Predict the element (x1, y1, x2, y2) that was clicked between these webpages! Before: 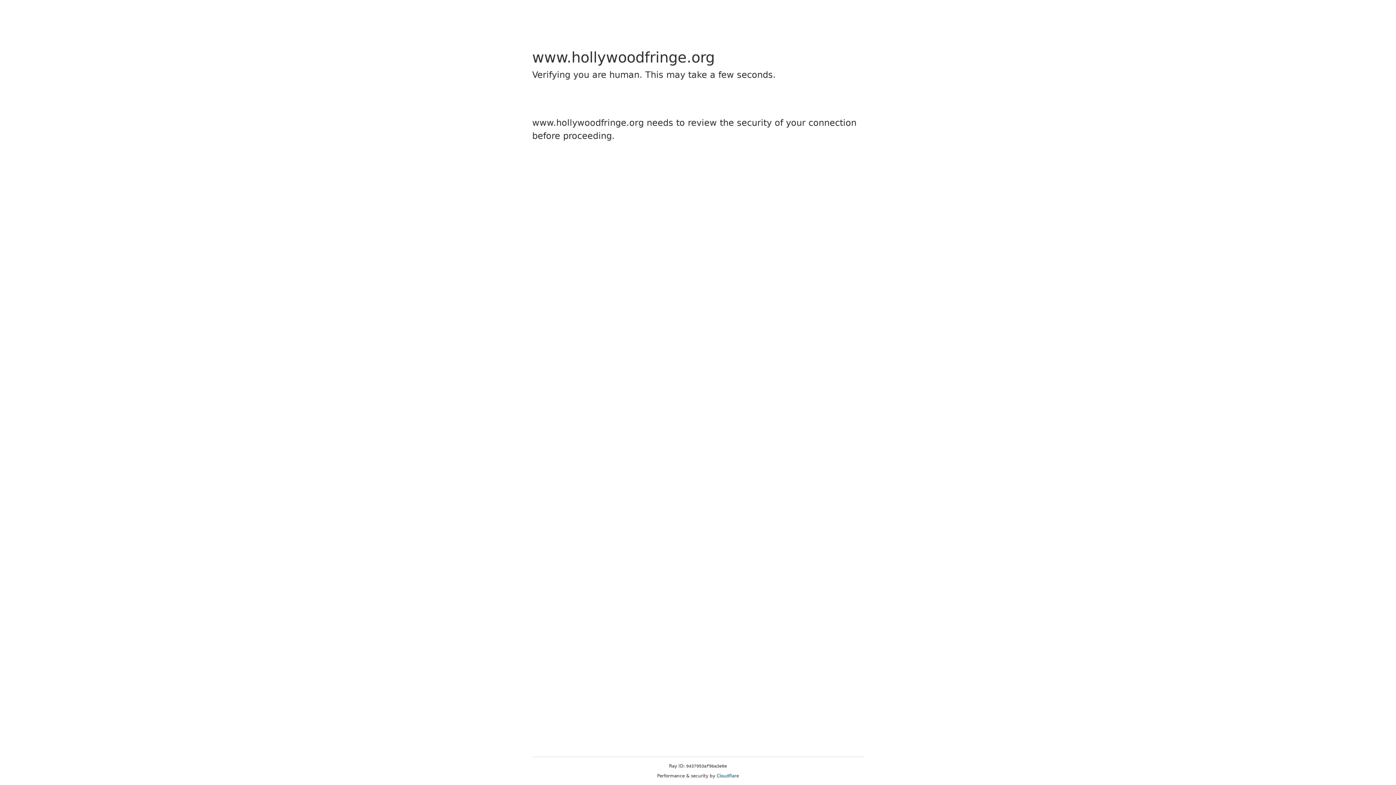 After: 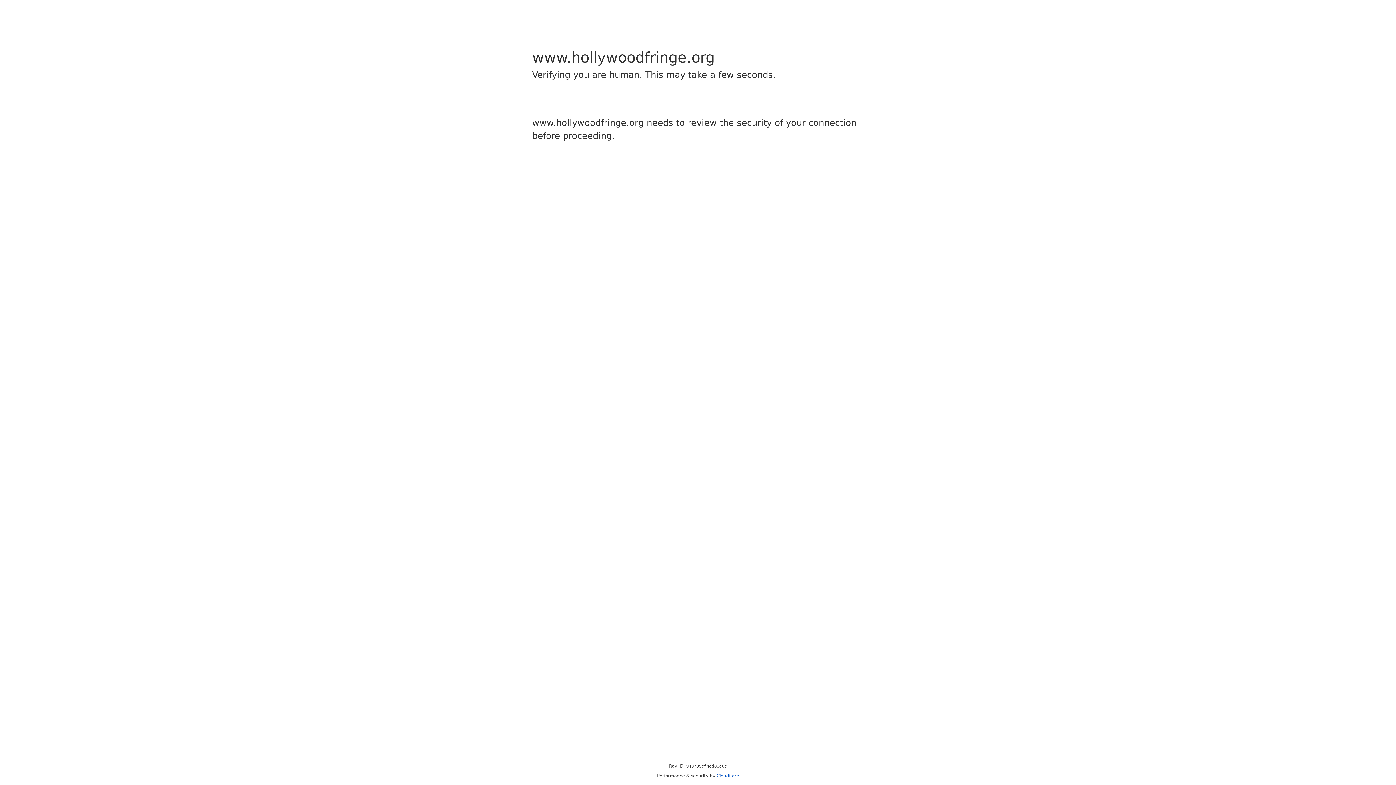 Action: bbox: (716, 773, 739, 778) label: Cloudflare